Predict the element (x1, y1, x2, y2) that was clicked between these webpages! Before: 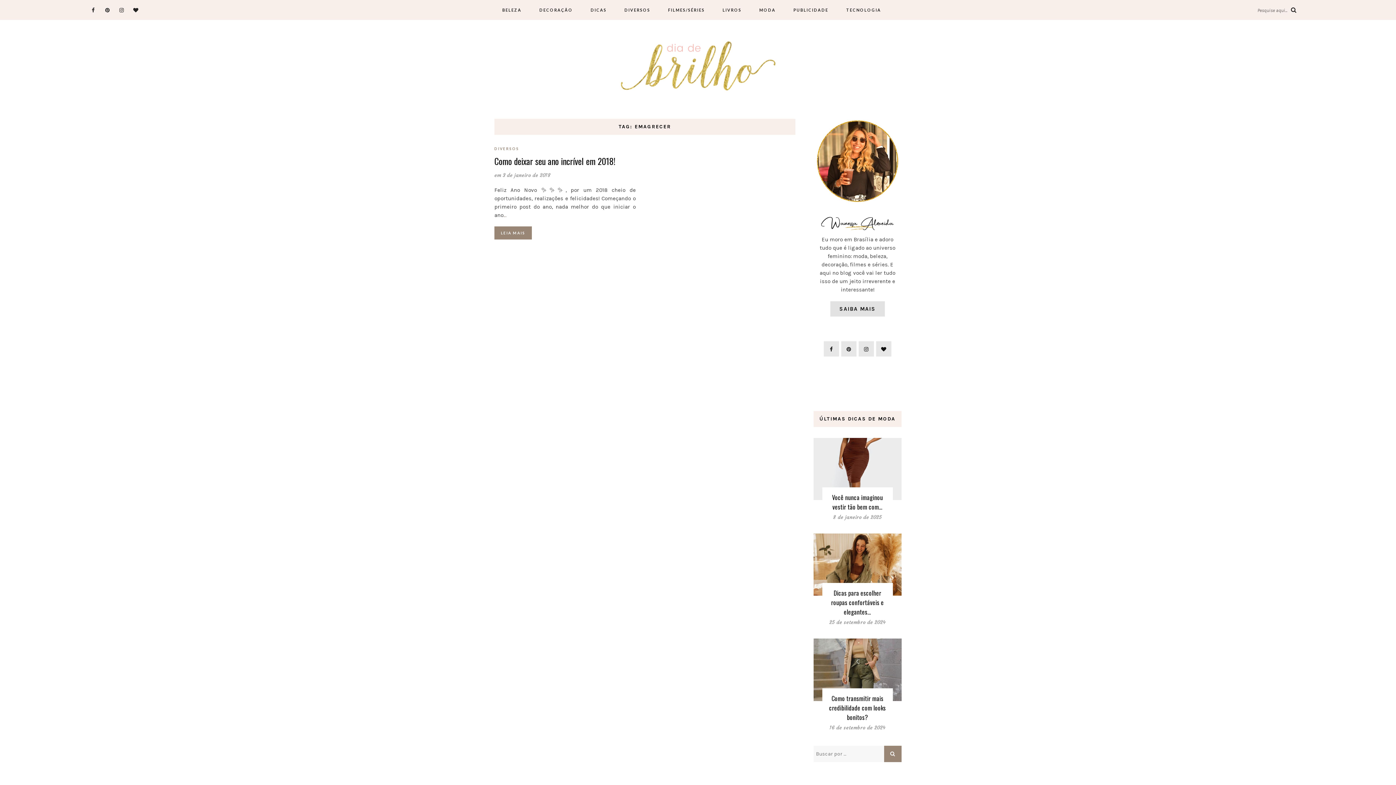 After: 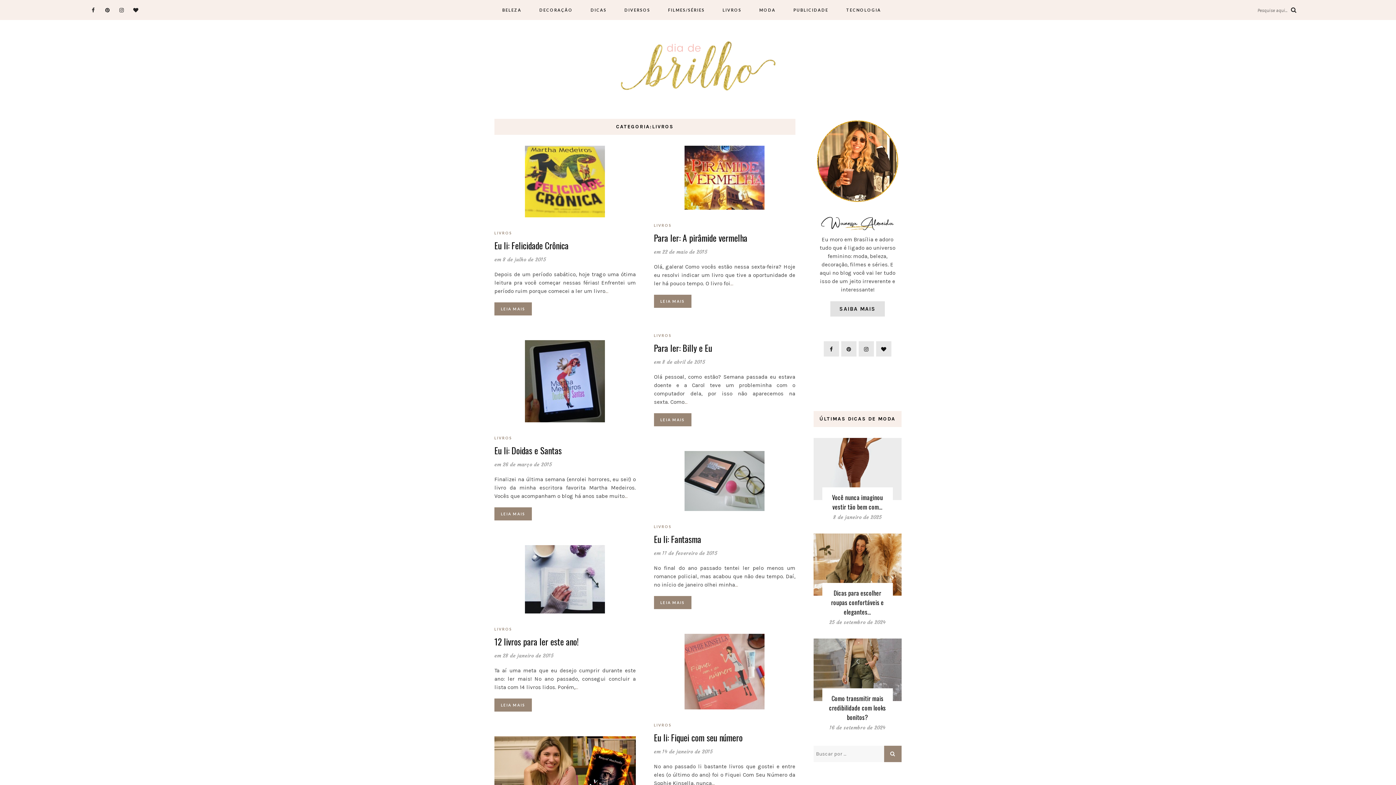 Action: label: LIVROS bbox: (720, 0, 743, 20)